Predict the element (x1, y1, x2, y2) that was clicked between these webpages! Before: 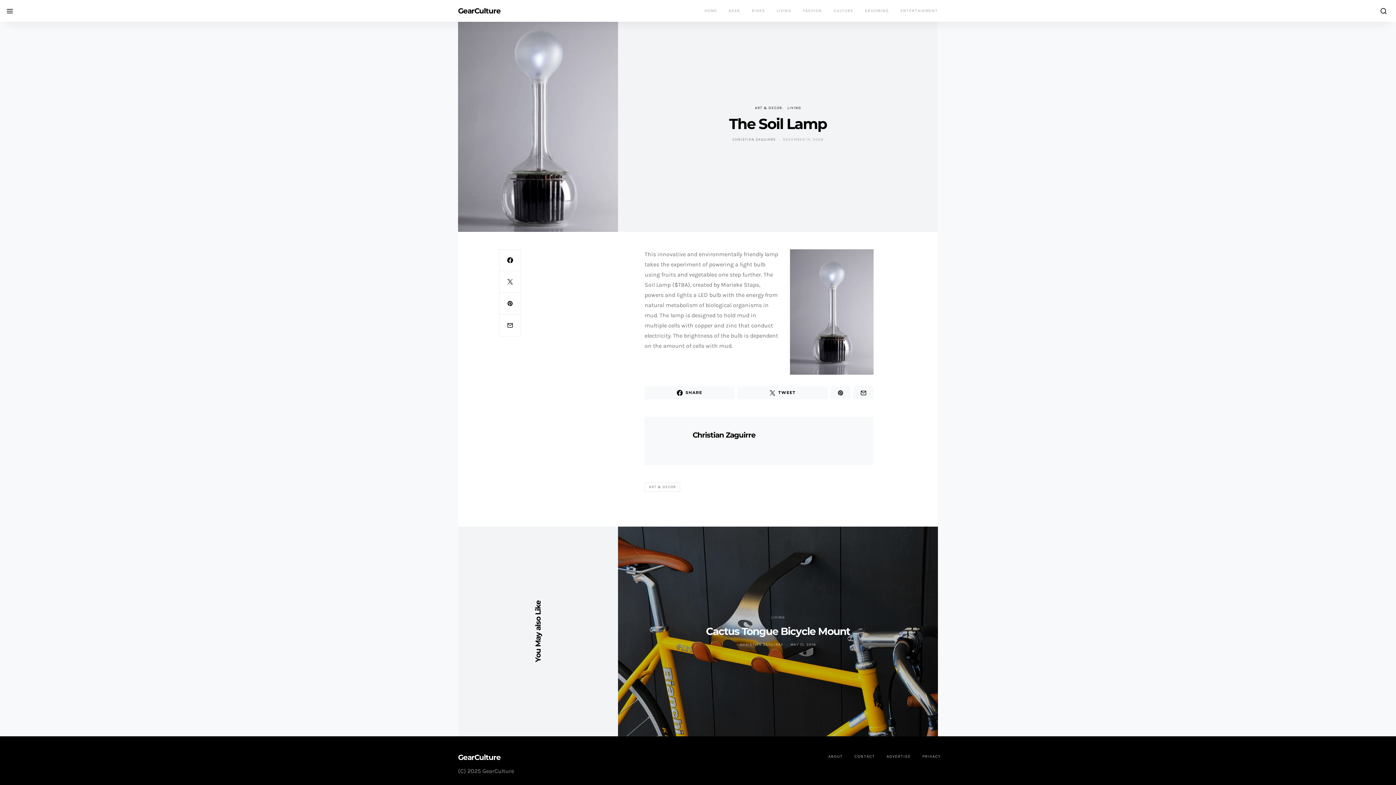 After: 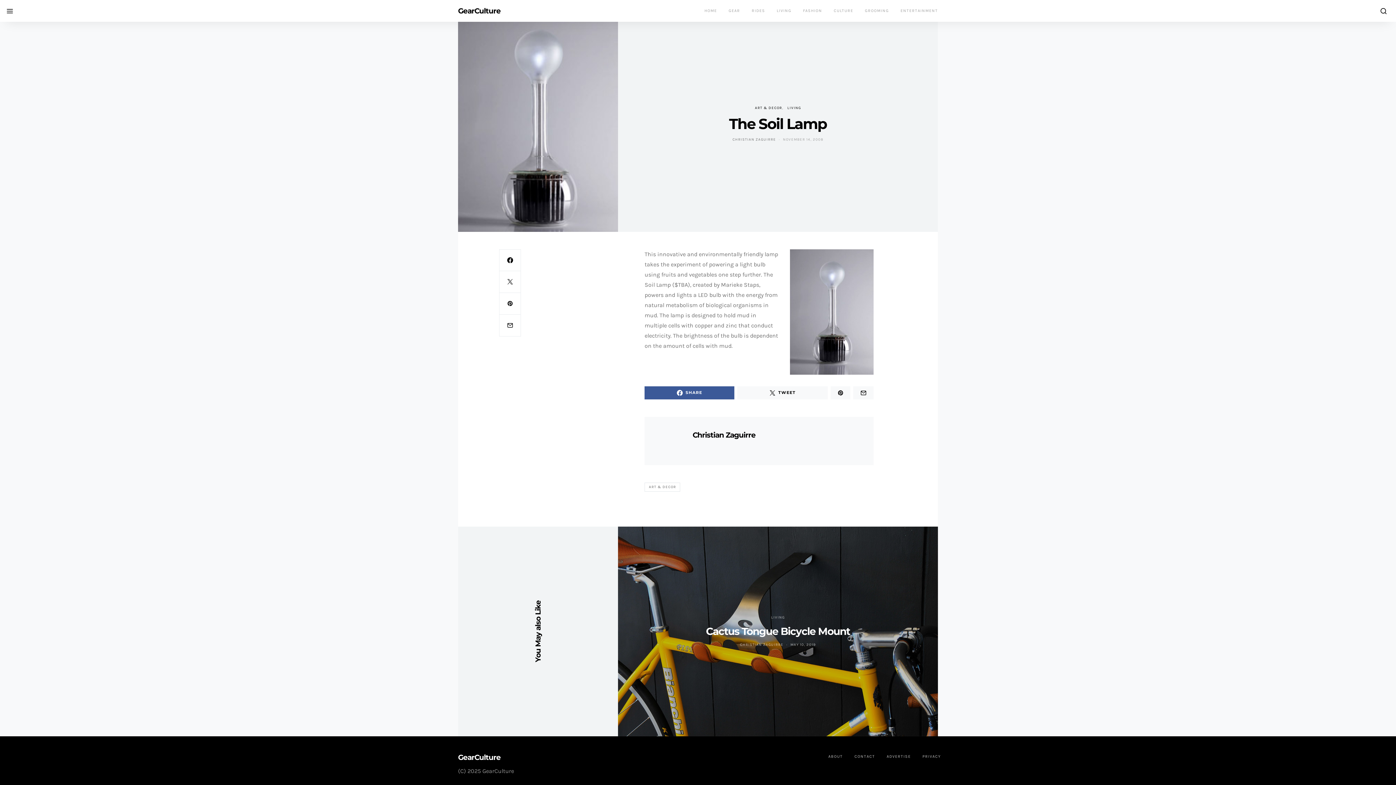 Action: label: SHARE bbox: (644, 386, 734, 399)